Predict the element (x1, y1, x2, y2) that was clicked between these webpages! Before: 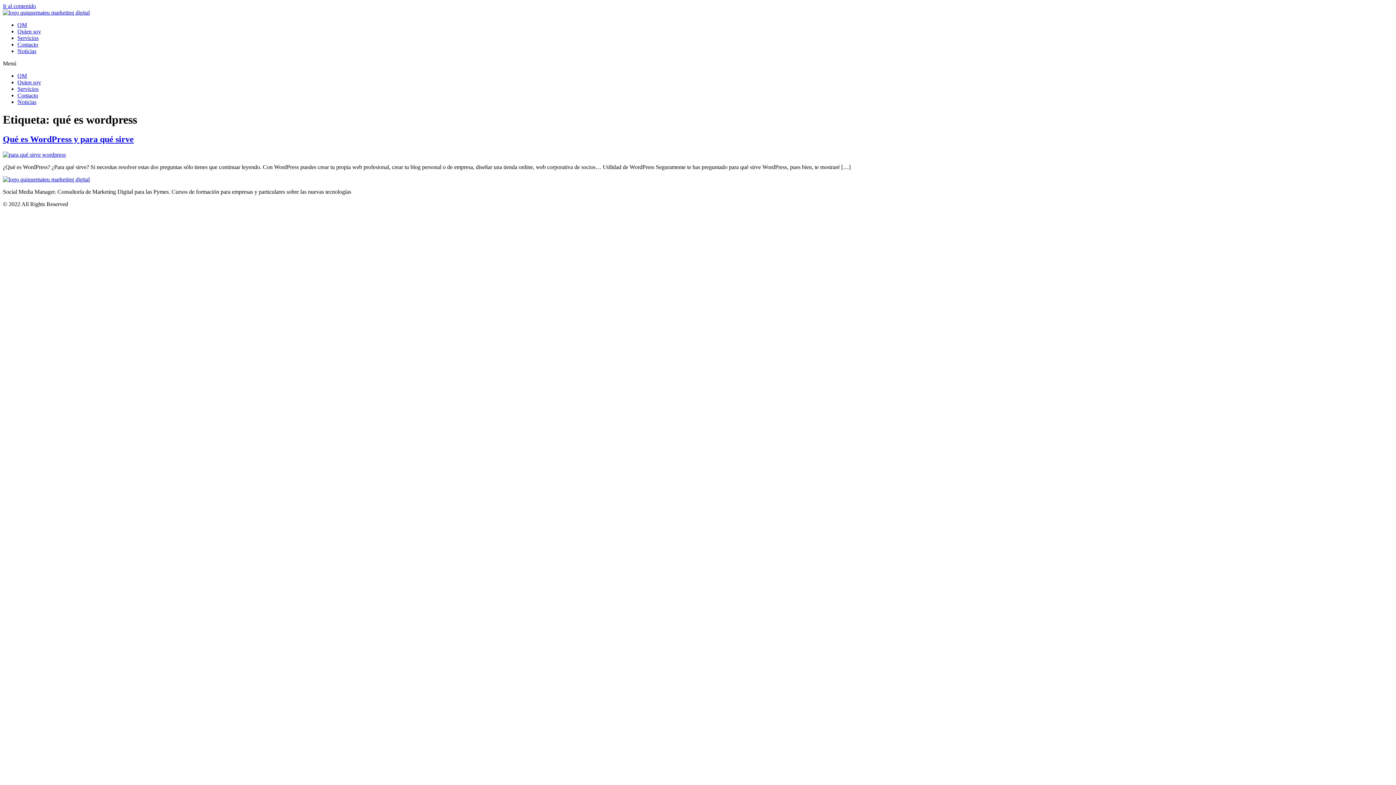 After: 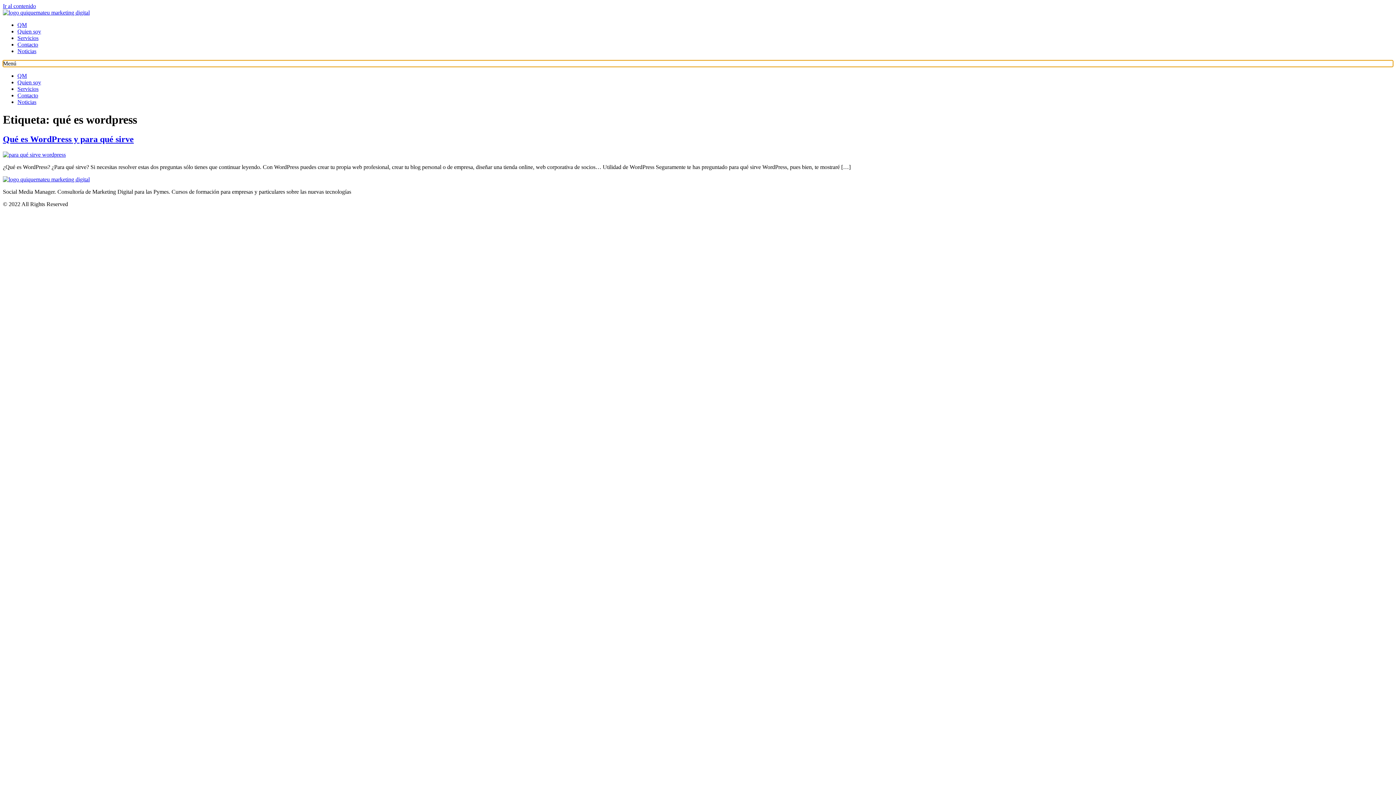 Action: bbox: (2, 60, 1393, 66) label: Menú